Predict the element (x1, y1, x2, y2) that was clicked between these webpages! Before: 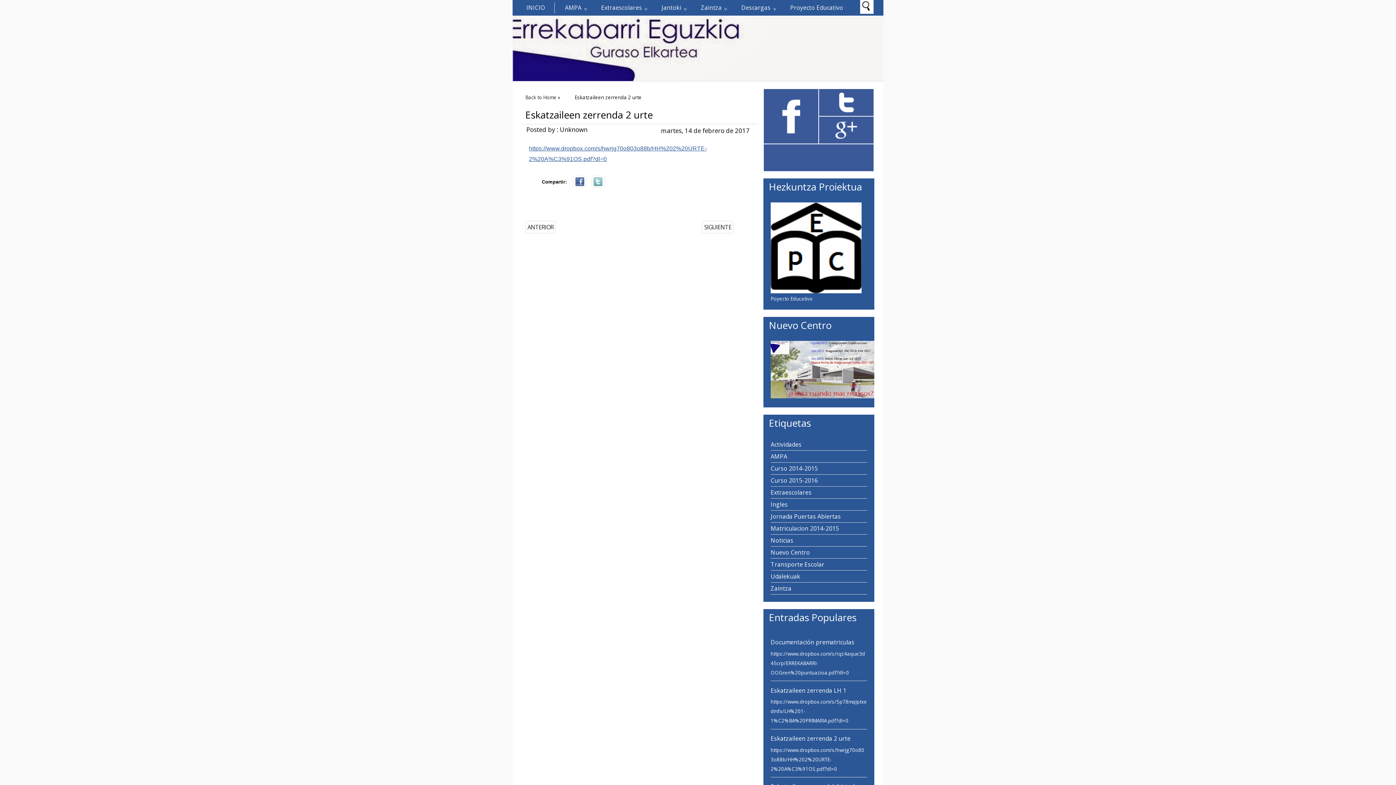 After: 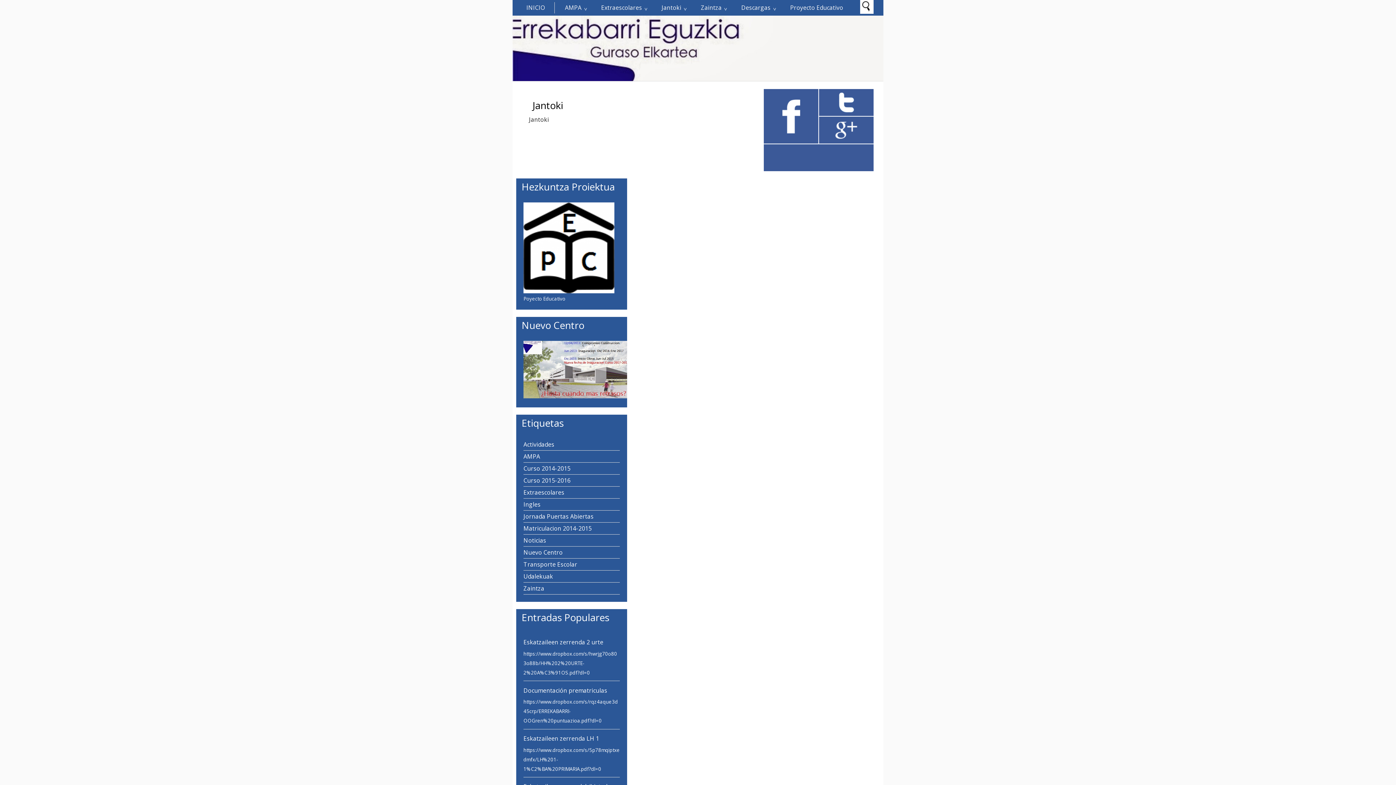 Action: label: Jantoki bbox: (652, 2, 690, 13)